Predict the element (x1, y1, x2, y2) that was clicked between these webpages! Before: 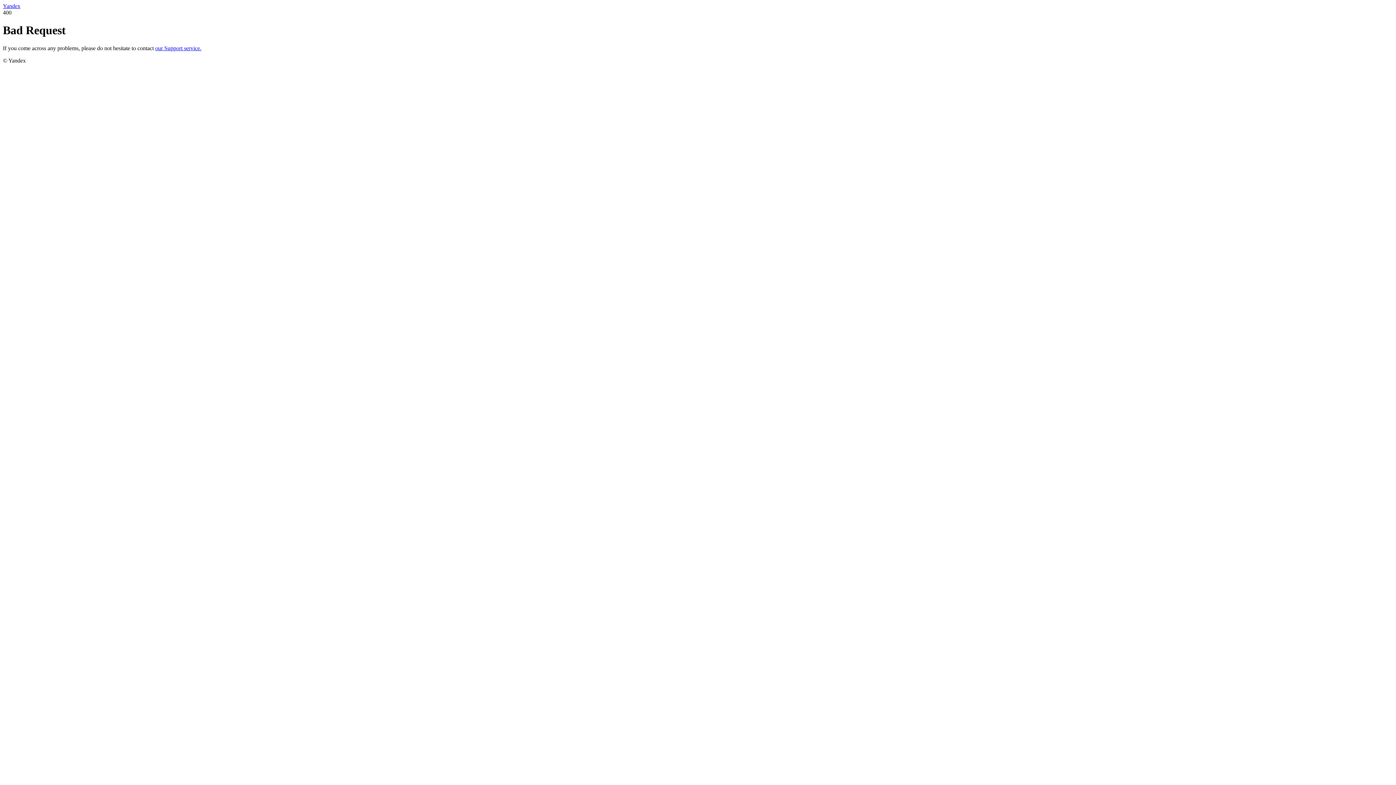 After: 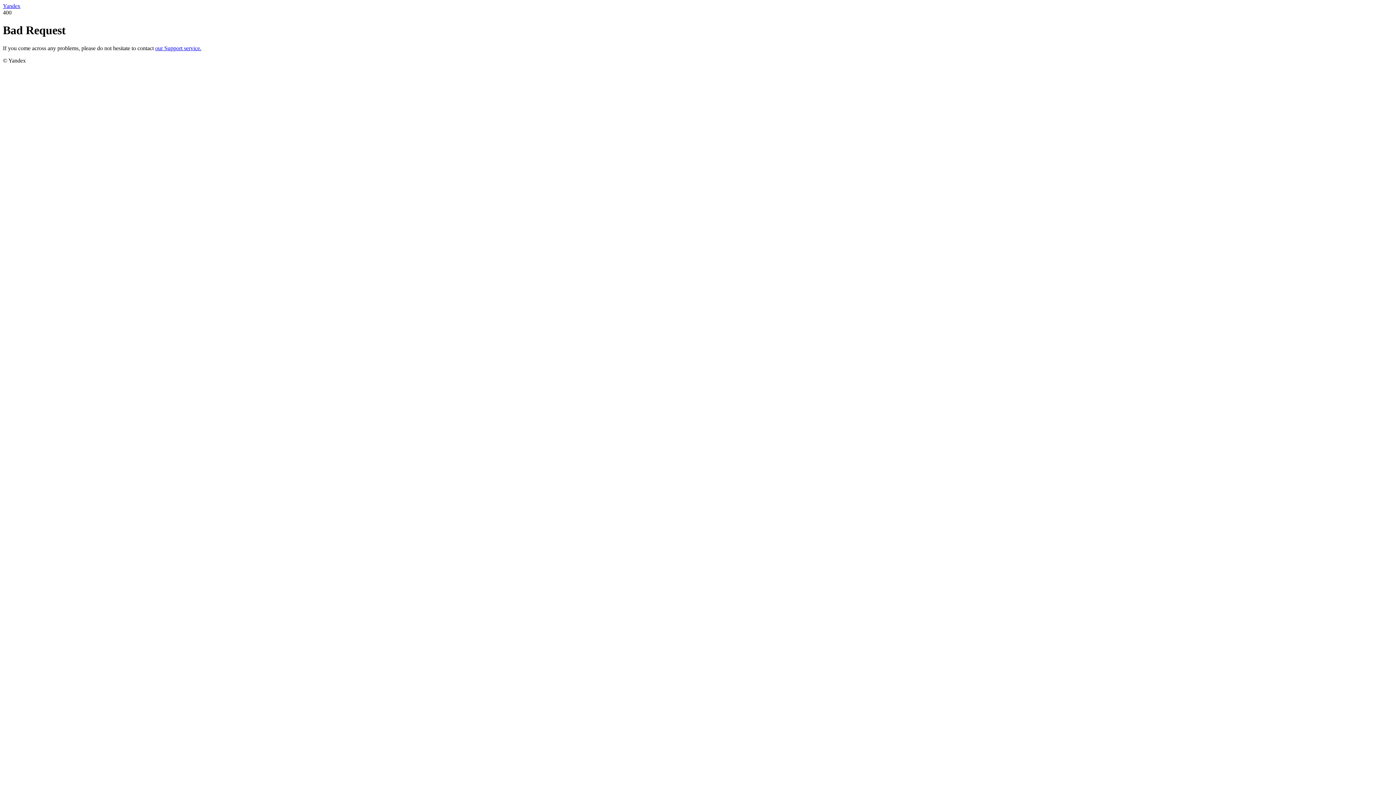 Action: label: Yandex bbox: (2, 2, 20, 9)